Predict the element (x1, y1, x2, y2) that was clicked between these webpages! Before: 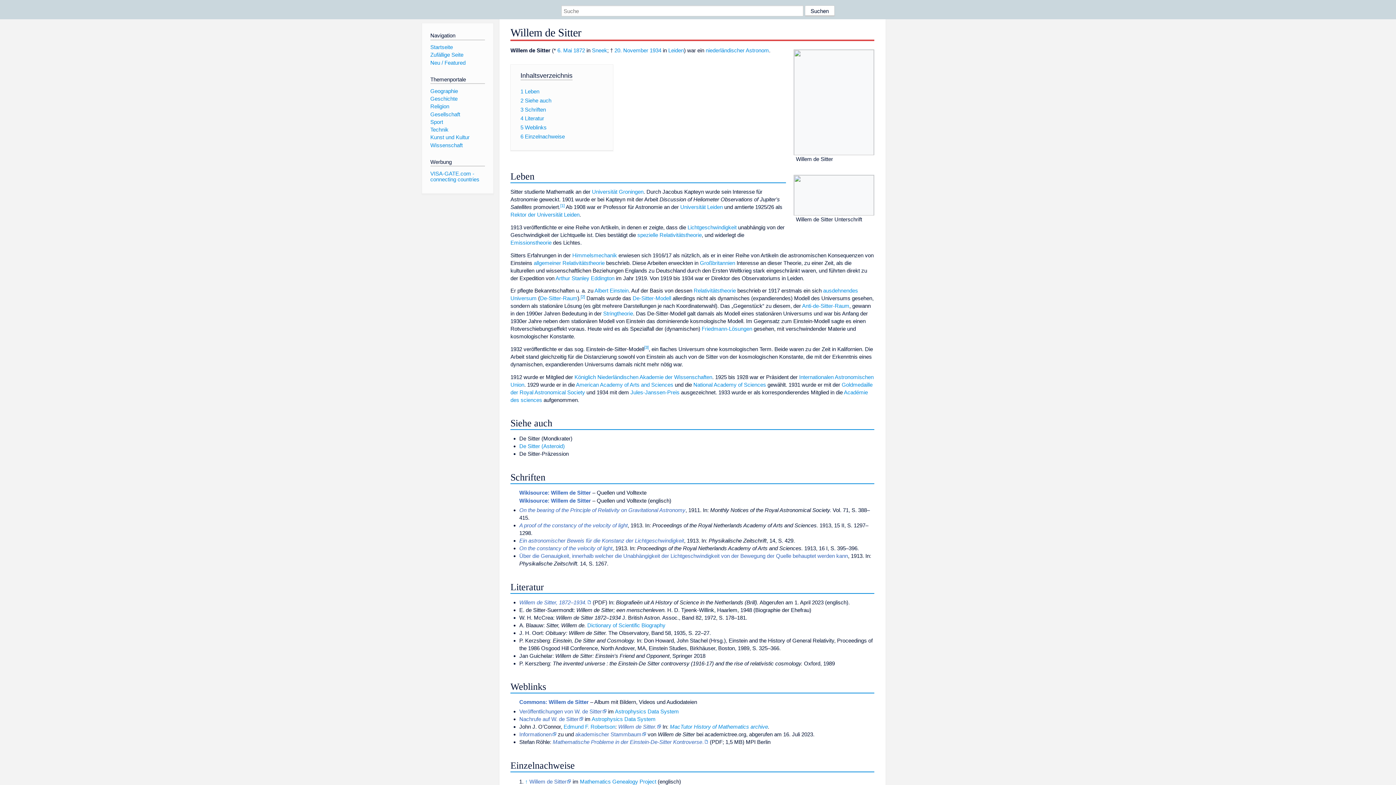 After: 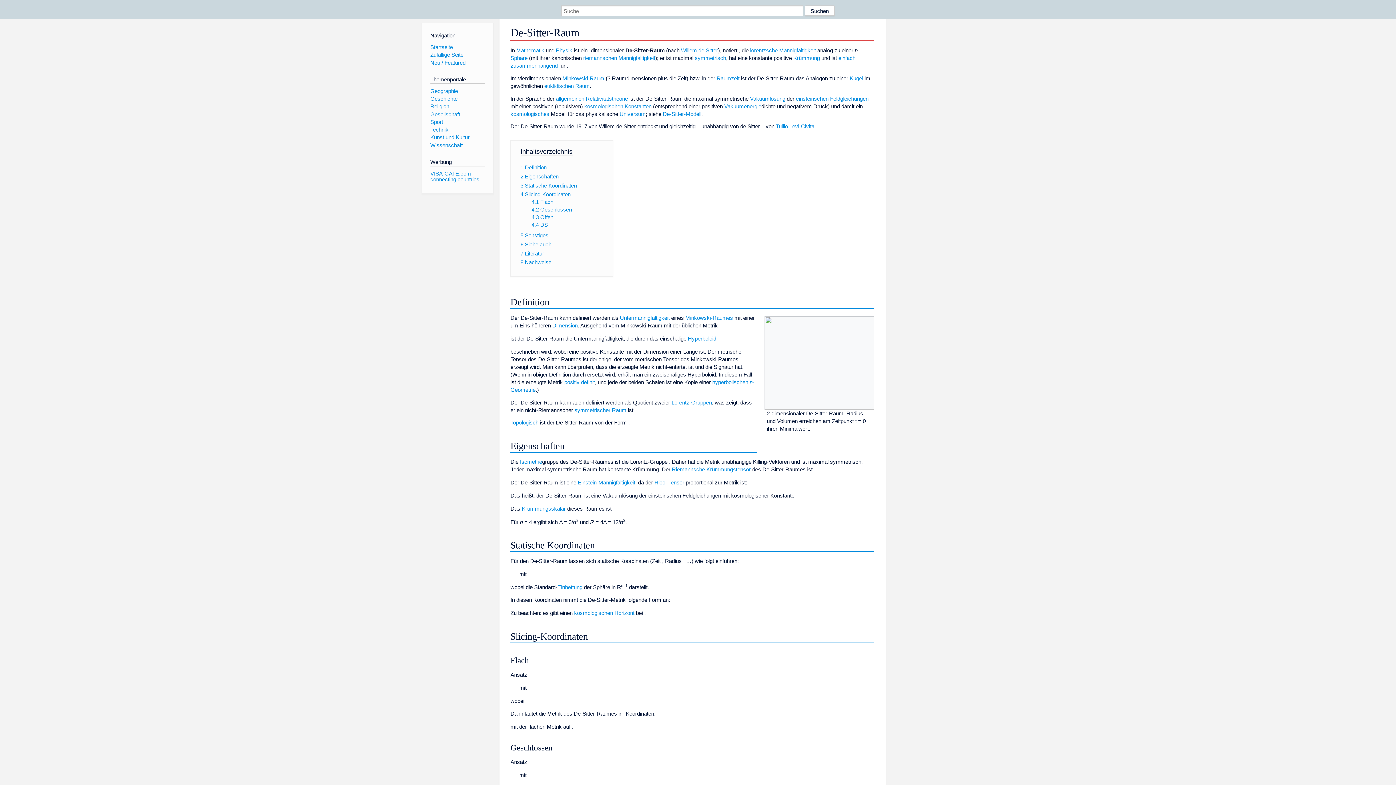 Action: bbox: (540, 295, 577, 301) label: De-Sitter-Raum